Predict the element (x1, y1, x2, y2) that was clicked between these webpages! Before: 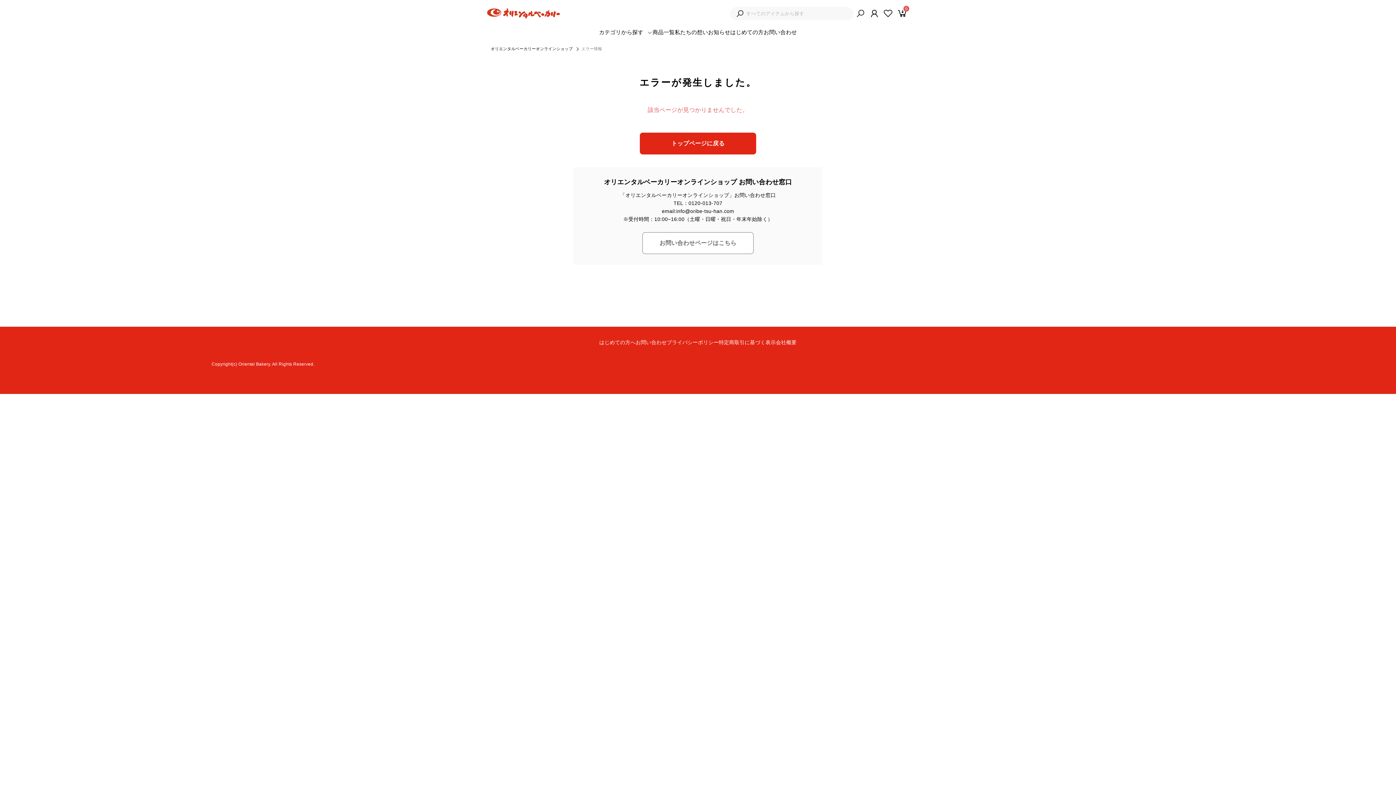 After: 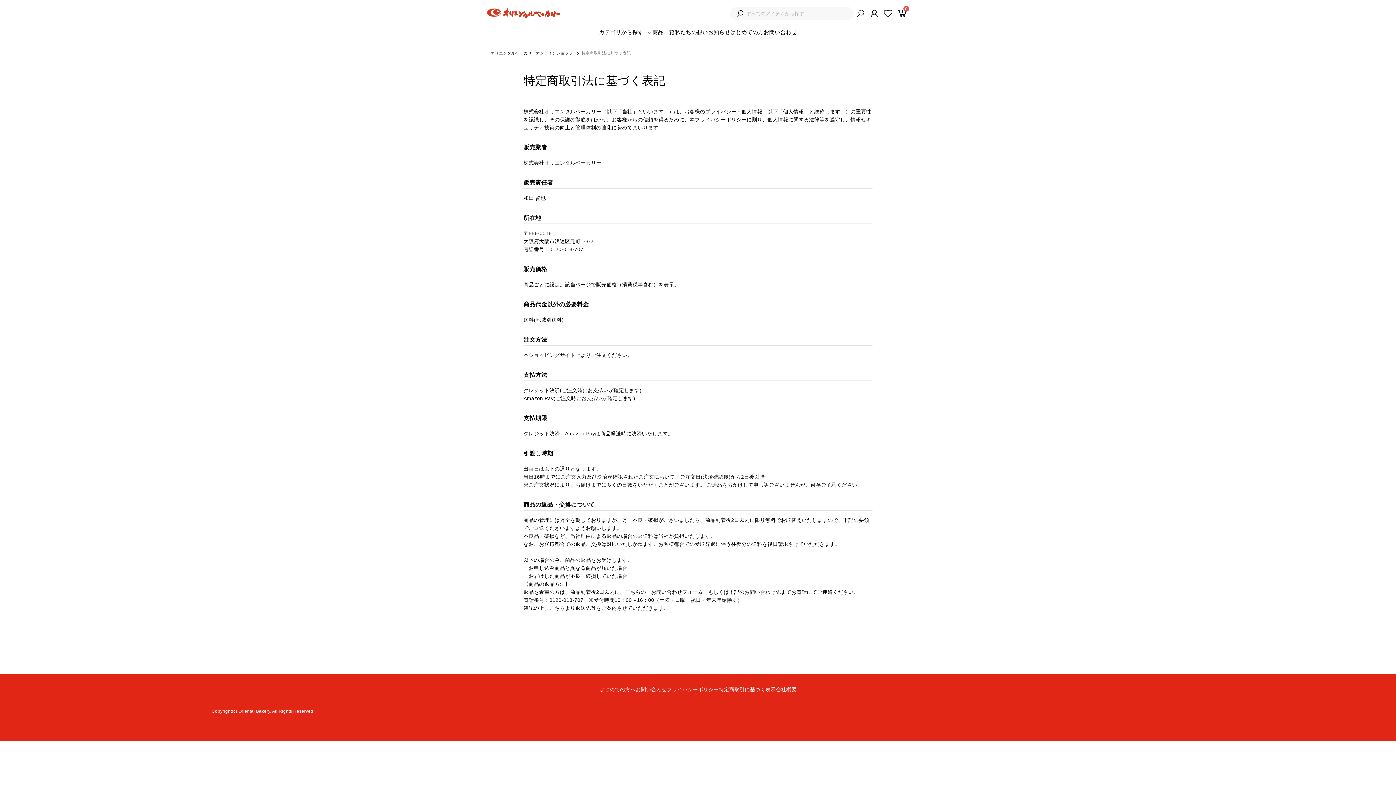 Action: bbox: (718, 339, 776, 345) label: 特定商取引に基づく表示